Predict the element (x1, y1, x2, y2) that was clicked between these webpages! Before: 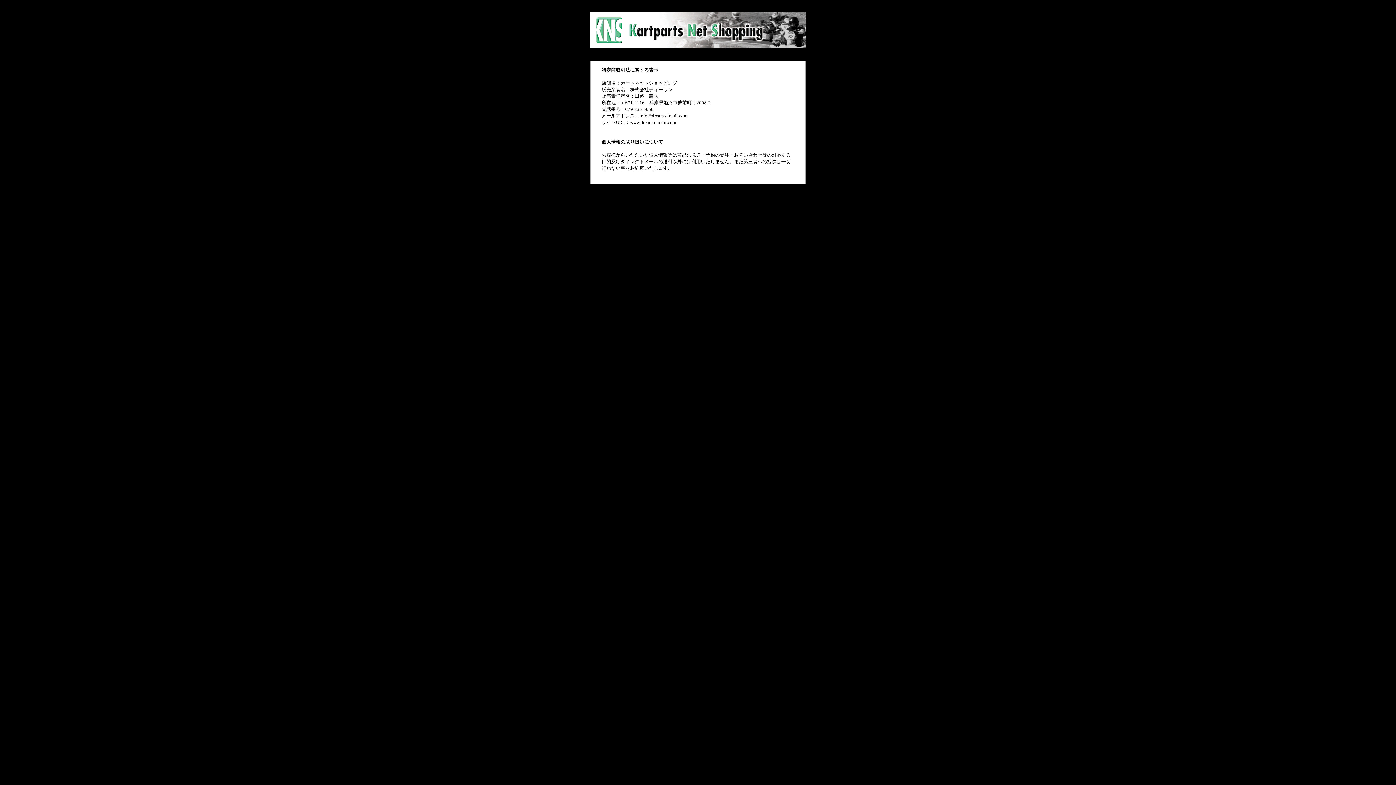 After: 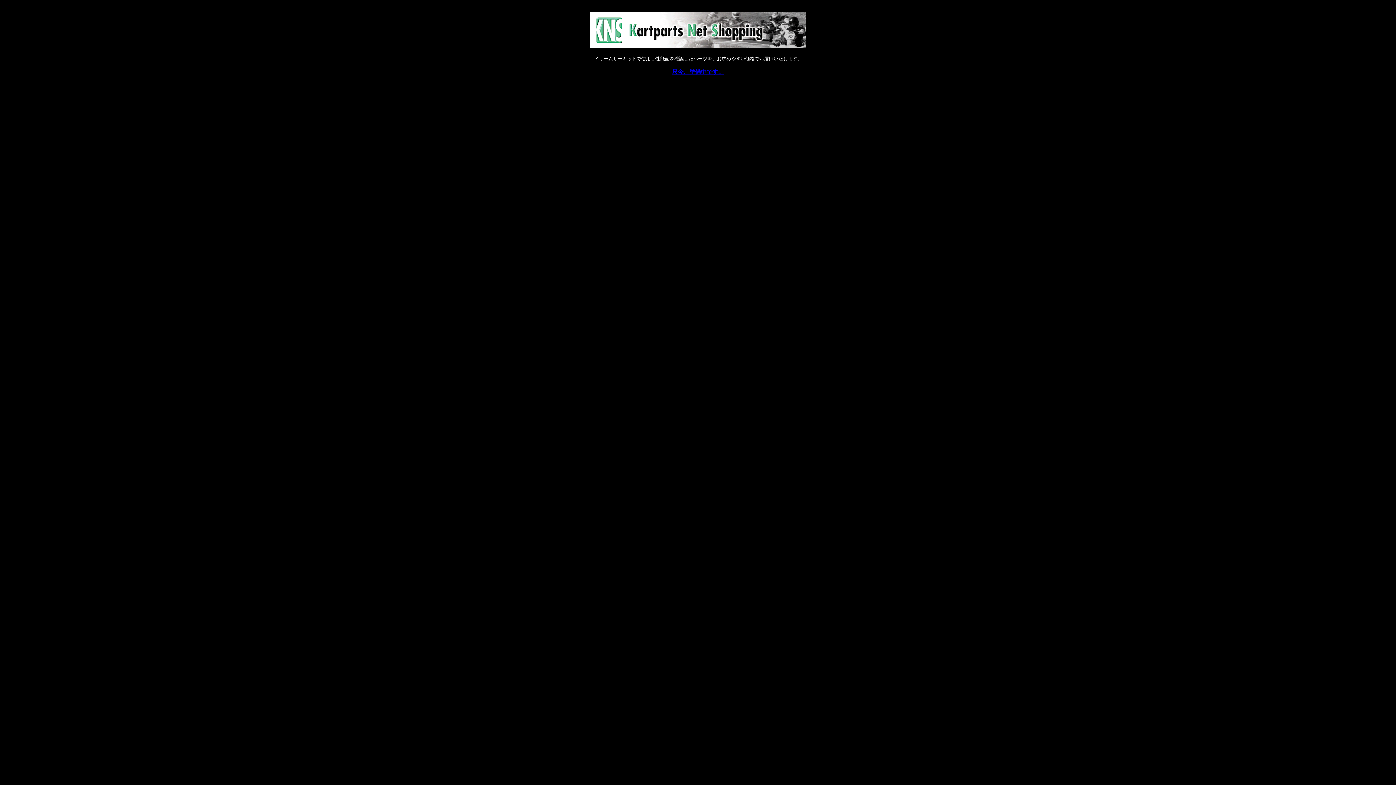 Action: bbox: (590, 43, 806, 49)